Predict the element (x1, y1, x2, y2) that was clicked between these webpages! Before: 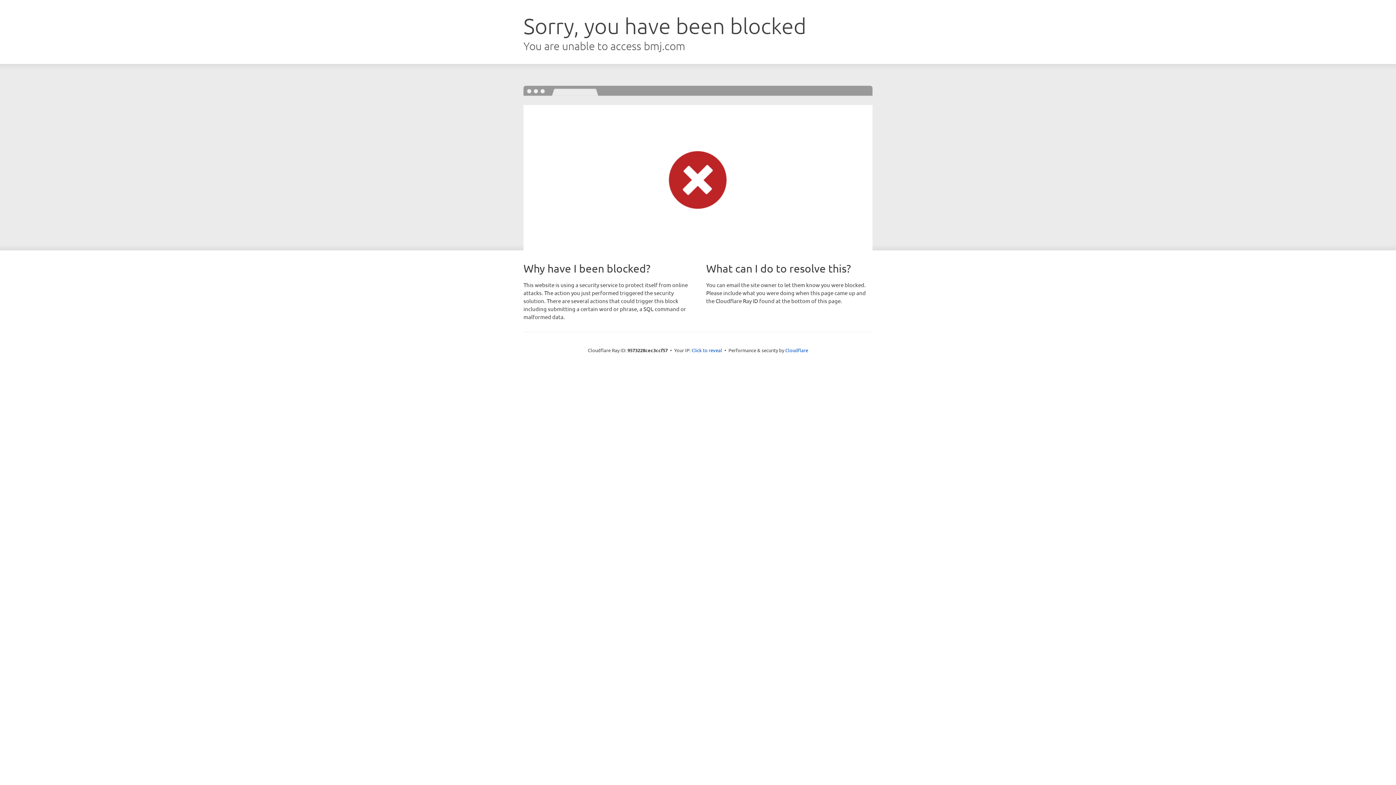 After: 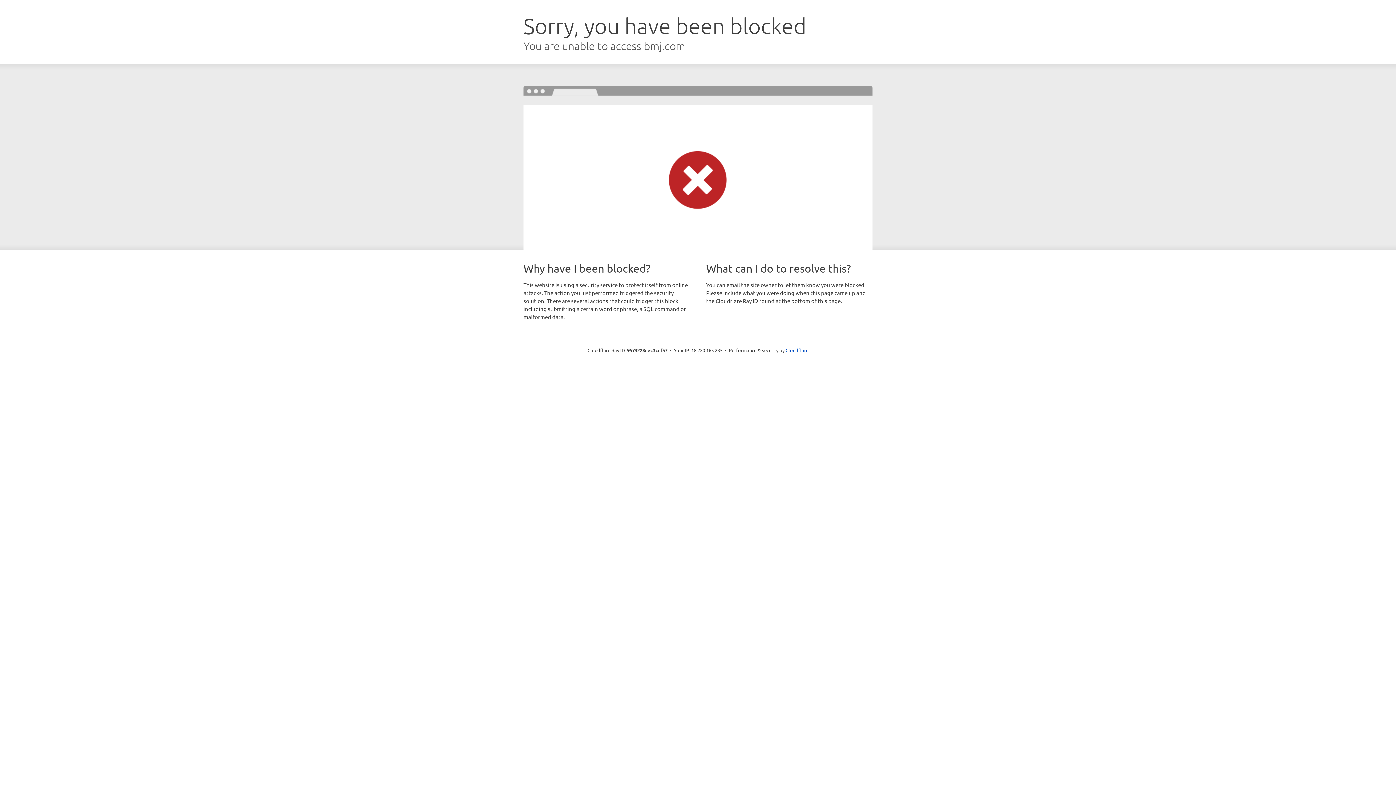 Action: label: Click to reveal bbox: (691, 346, 722, 353)